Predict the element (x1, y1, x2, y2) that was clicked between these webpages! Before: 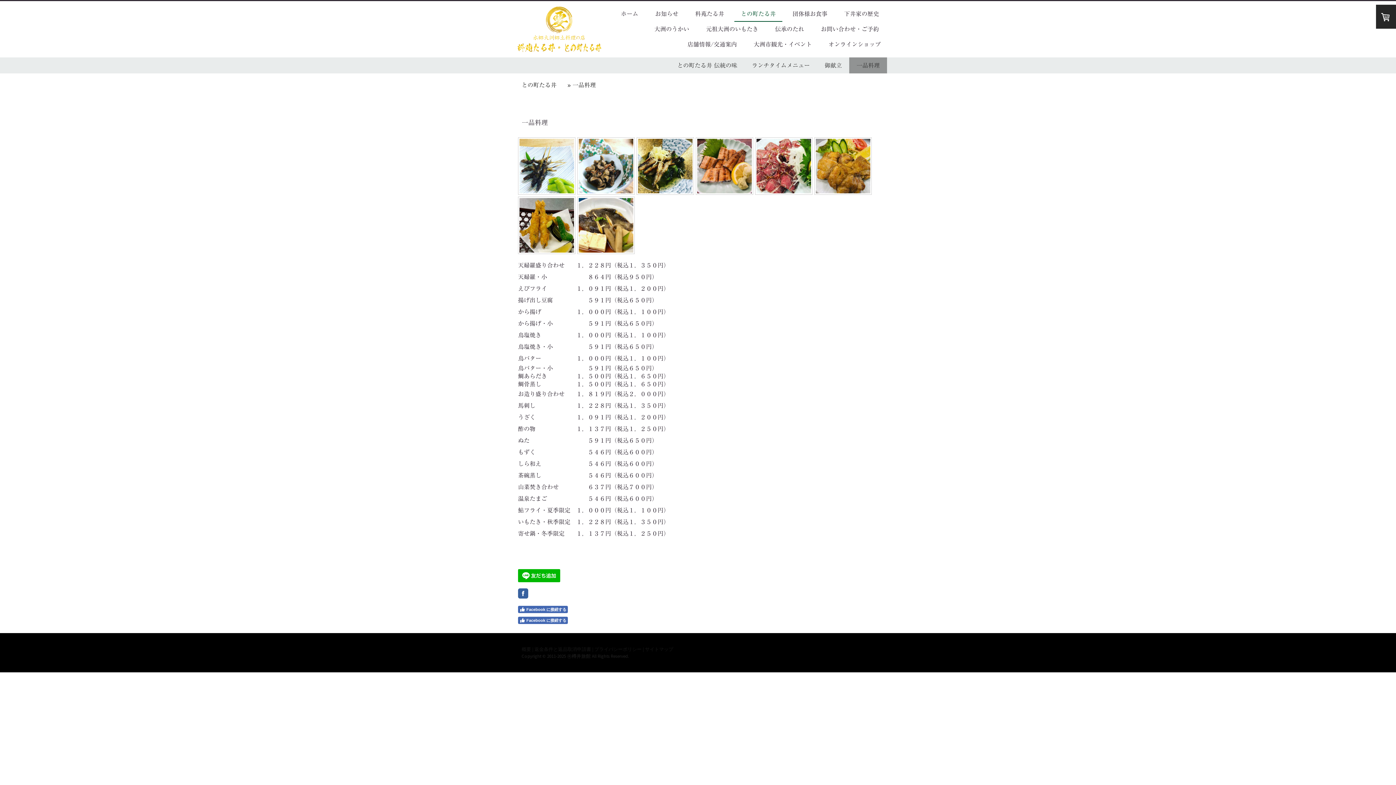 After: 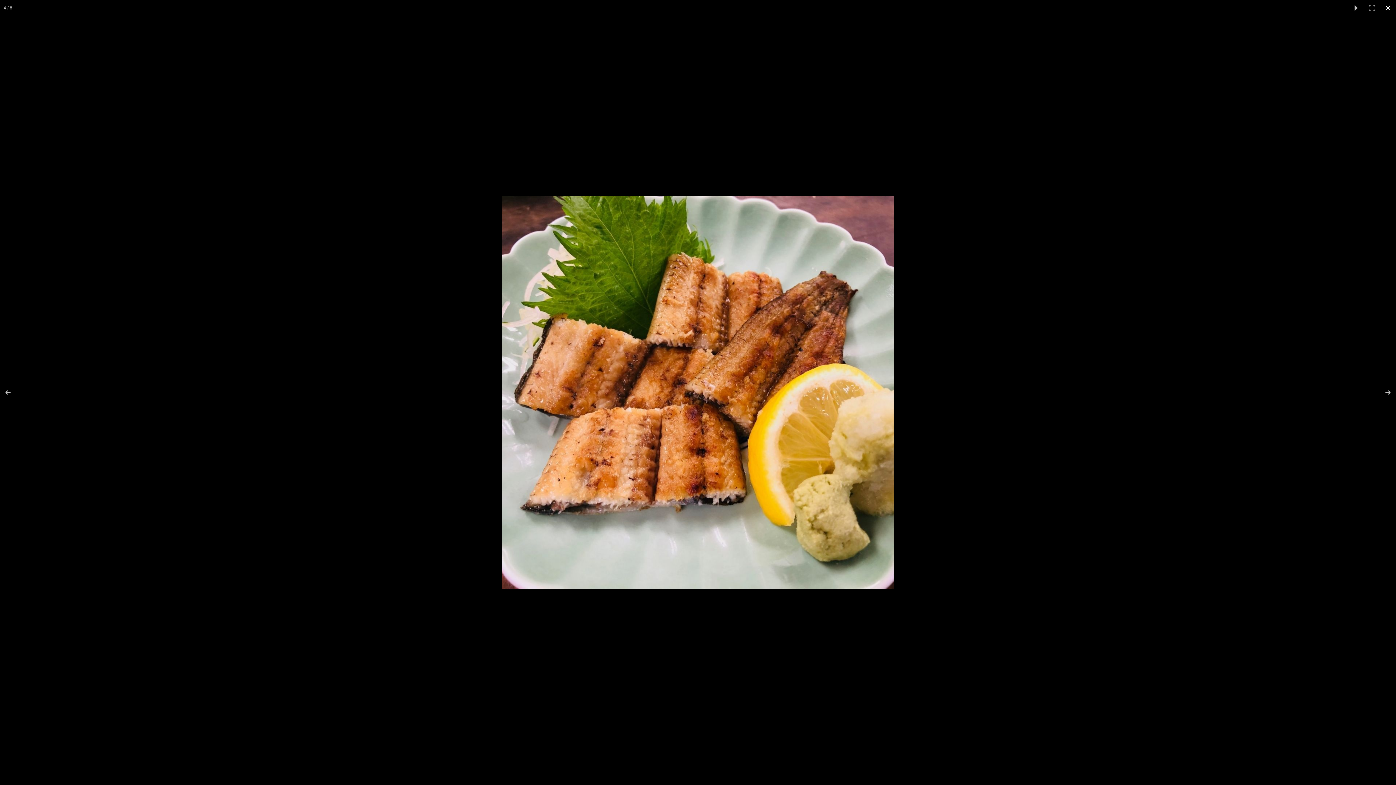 Action: bbox: (696, 137, 753, 194)